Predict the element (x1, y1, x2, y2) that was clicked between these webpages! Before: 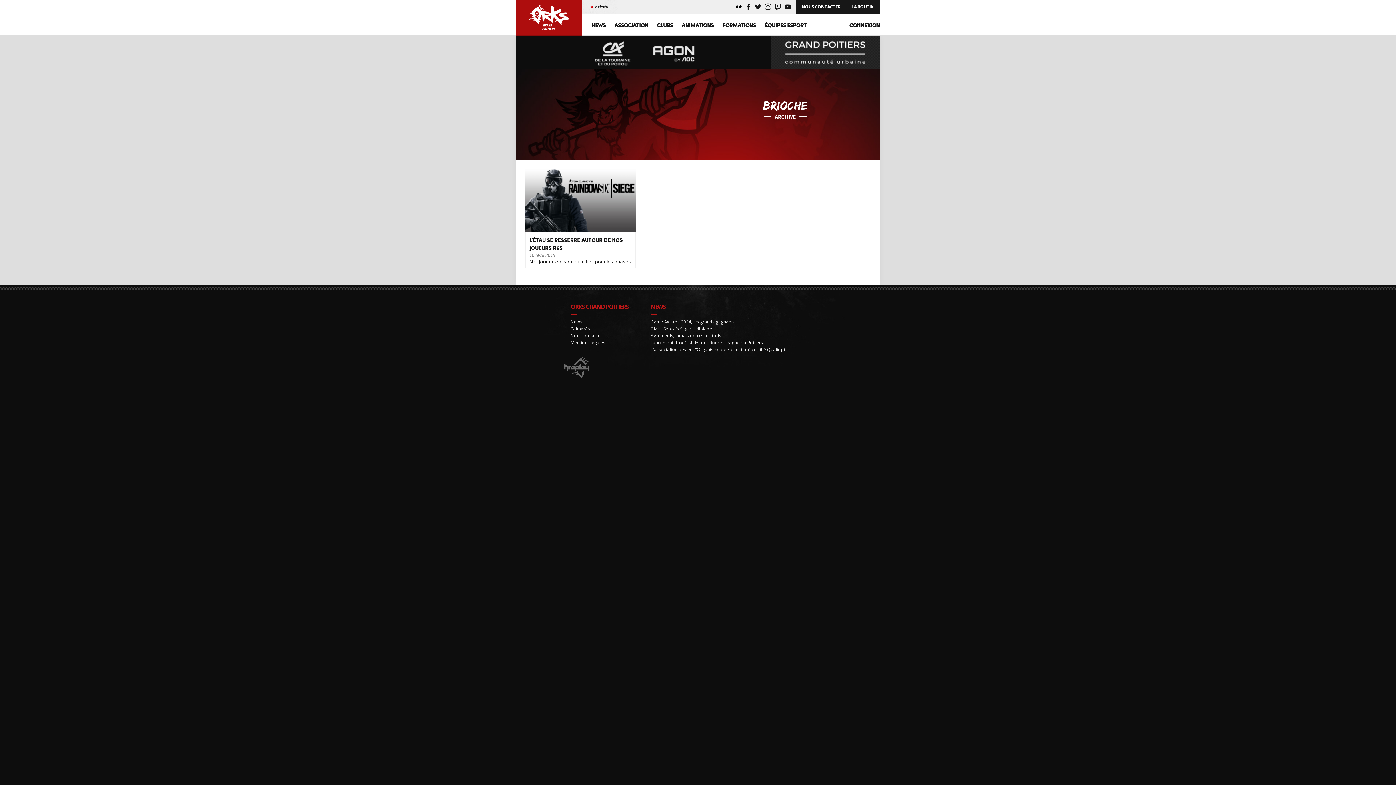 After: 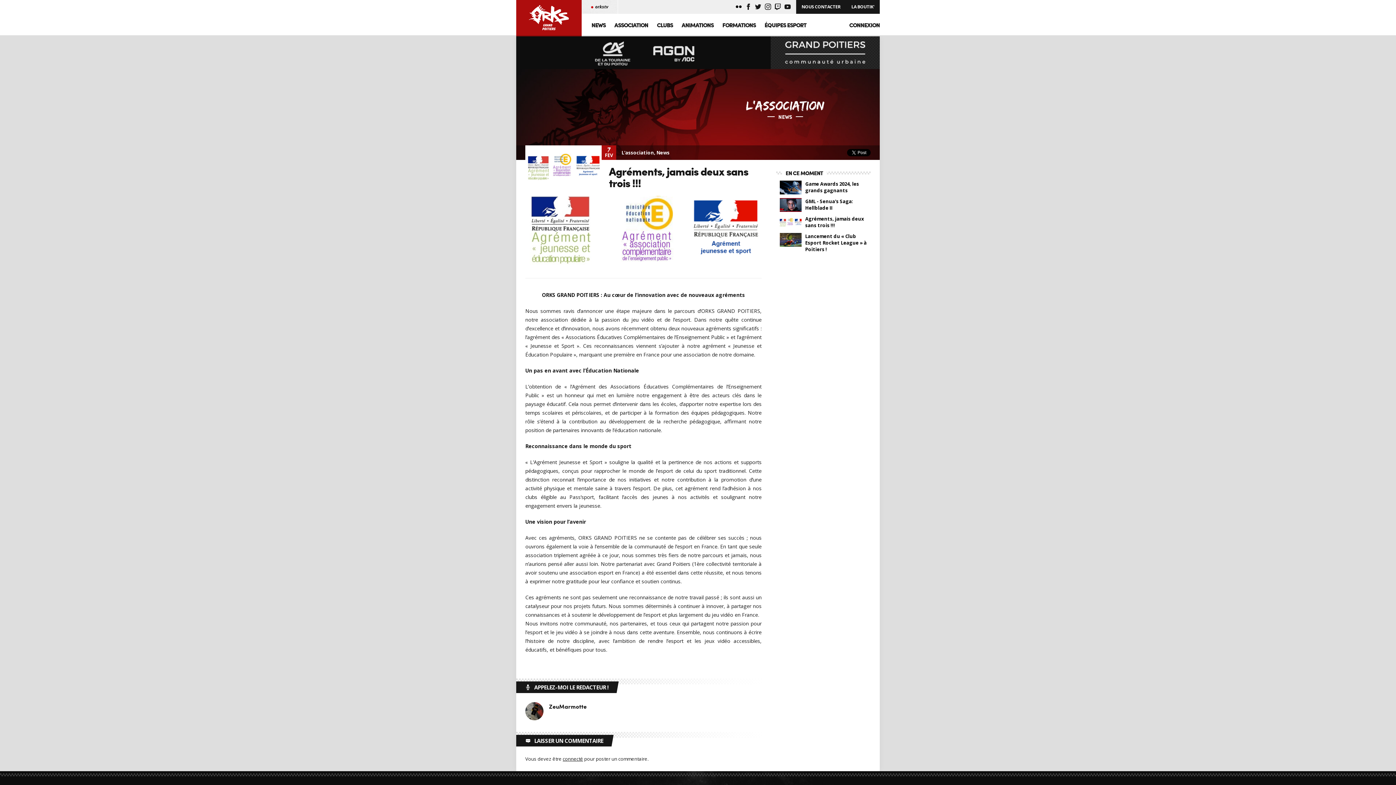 Action: label: Agréments, jamais deux sans trois !!! bbox: (650, 332, 725, 338)